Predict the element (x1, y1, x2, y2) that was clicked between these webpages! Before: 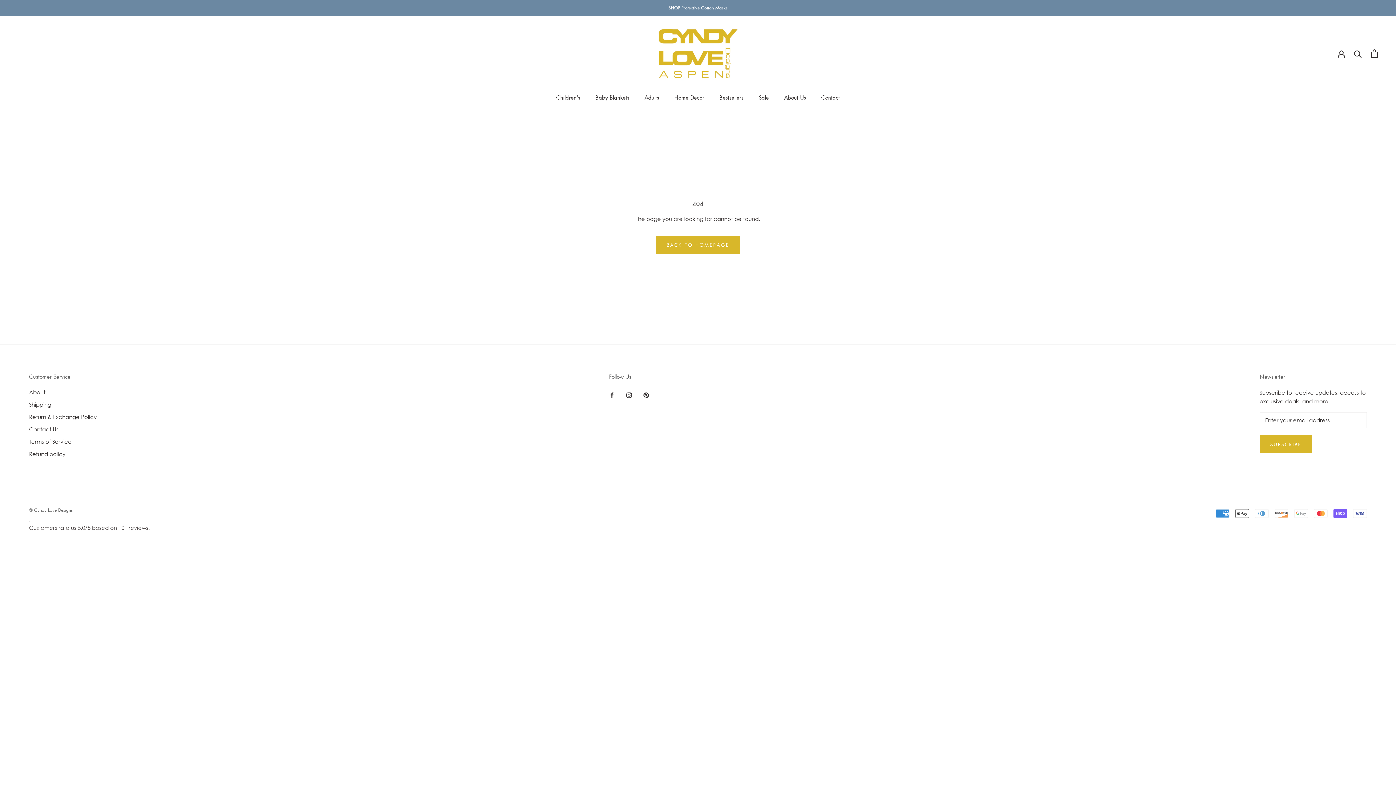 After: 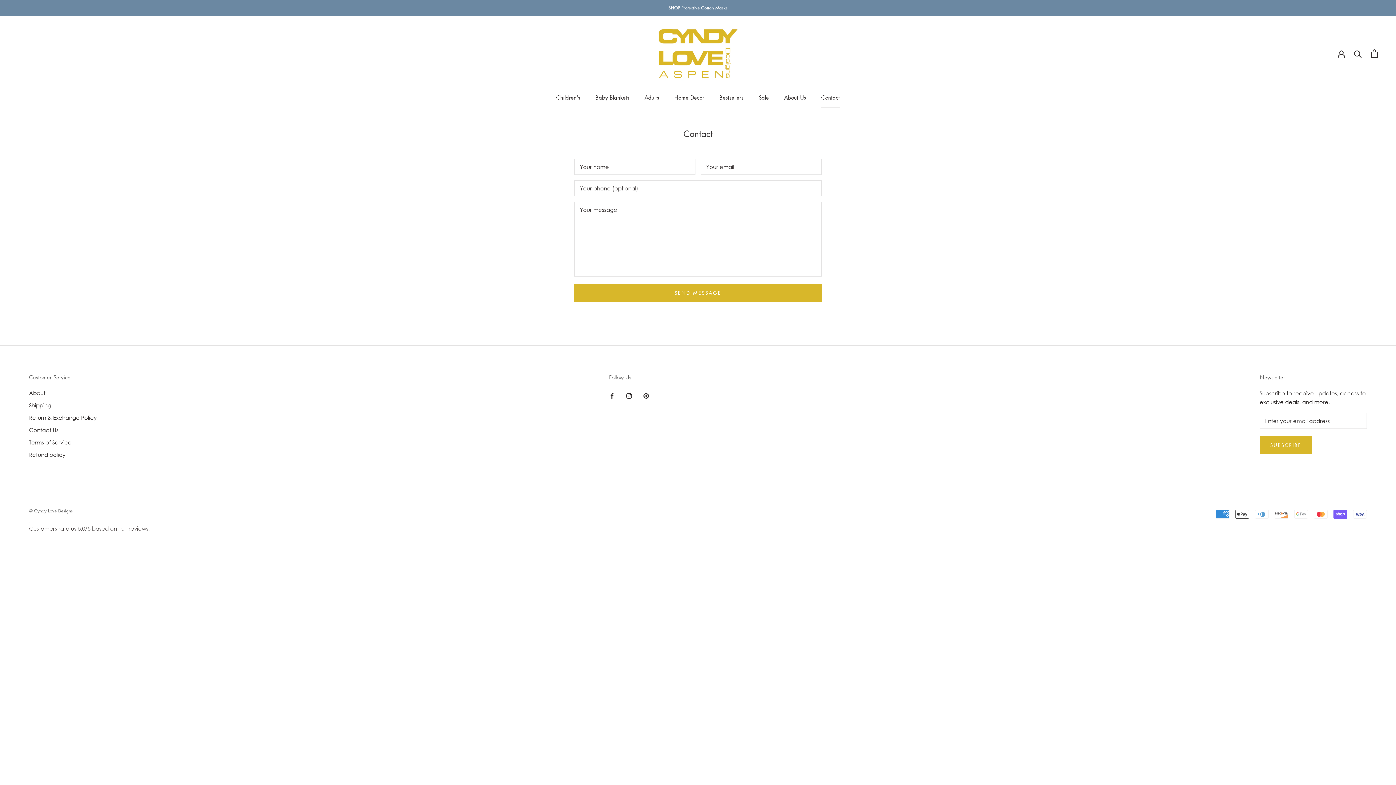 Action: bbox: (29, 425, 96, 433) label: Contact Us